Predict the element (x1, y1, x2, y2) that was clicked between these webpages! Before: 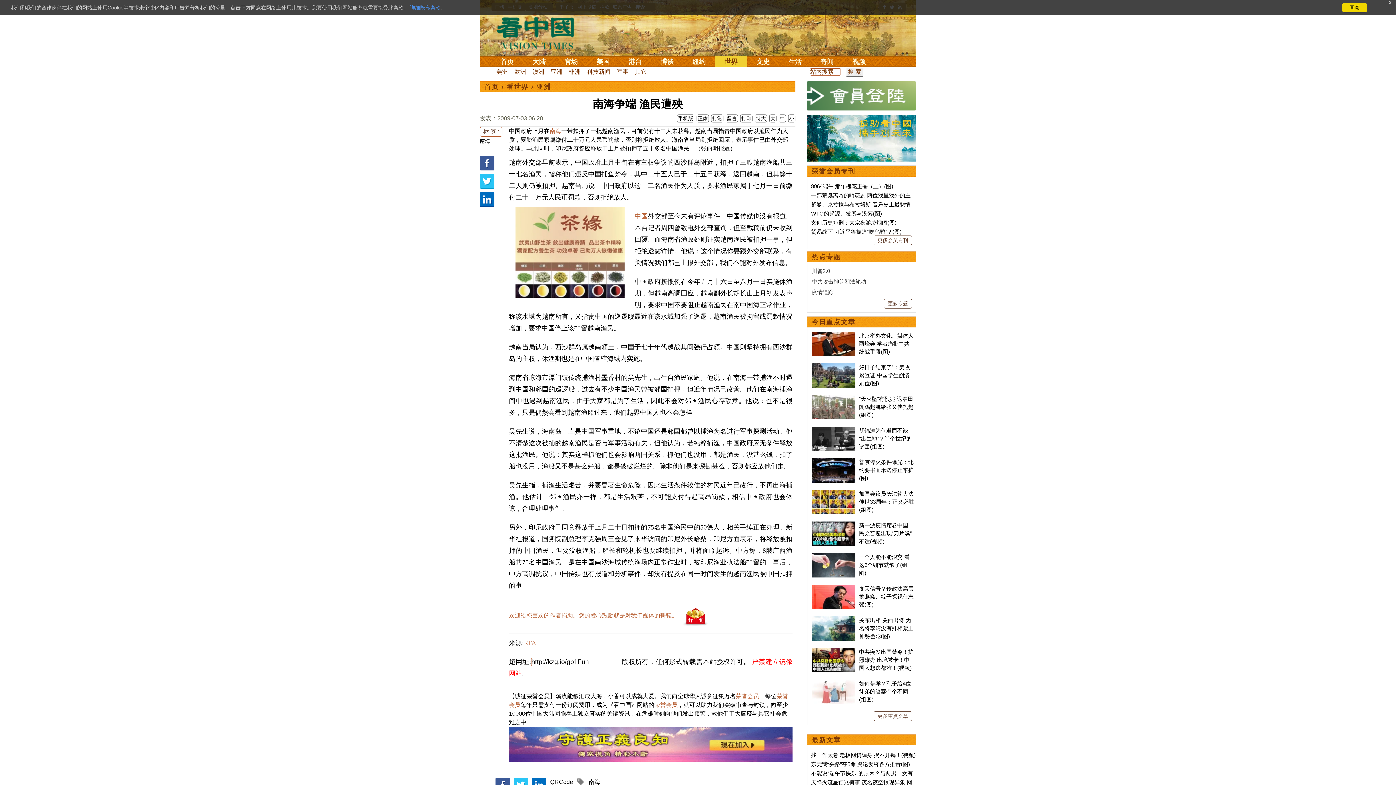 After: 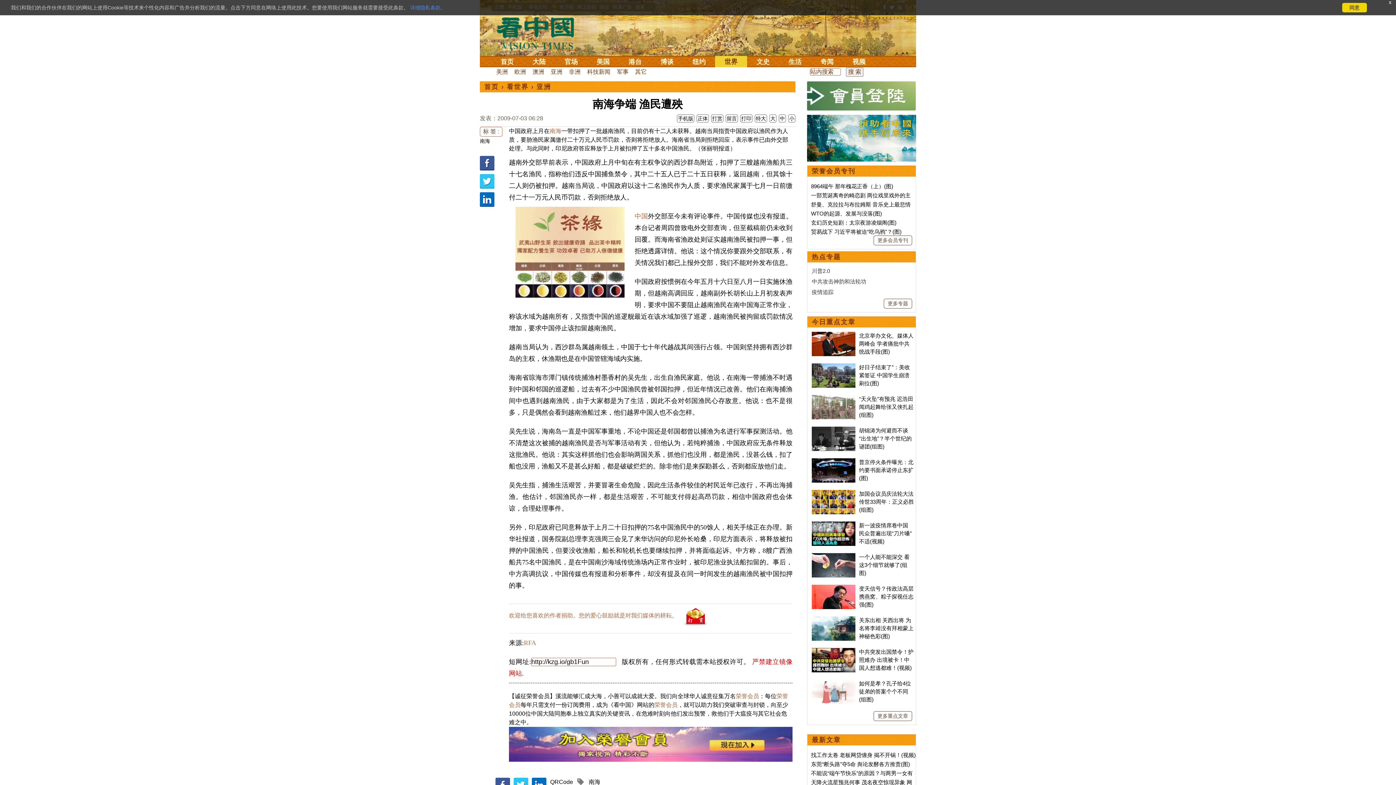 Action: bbox: (513, 779, 528, 785)